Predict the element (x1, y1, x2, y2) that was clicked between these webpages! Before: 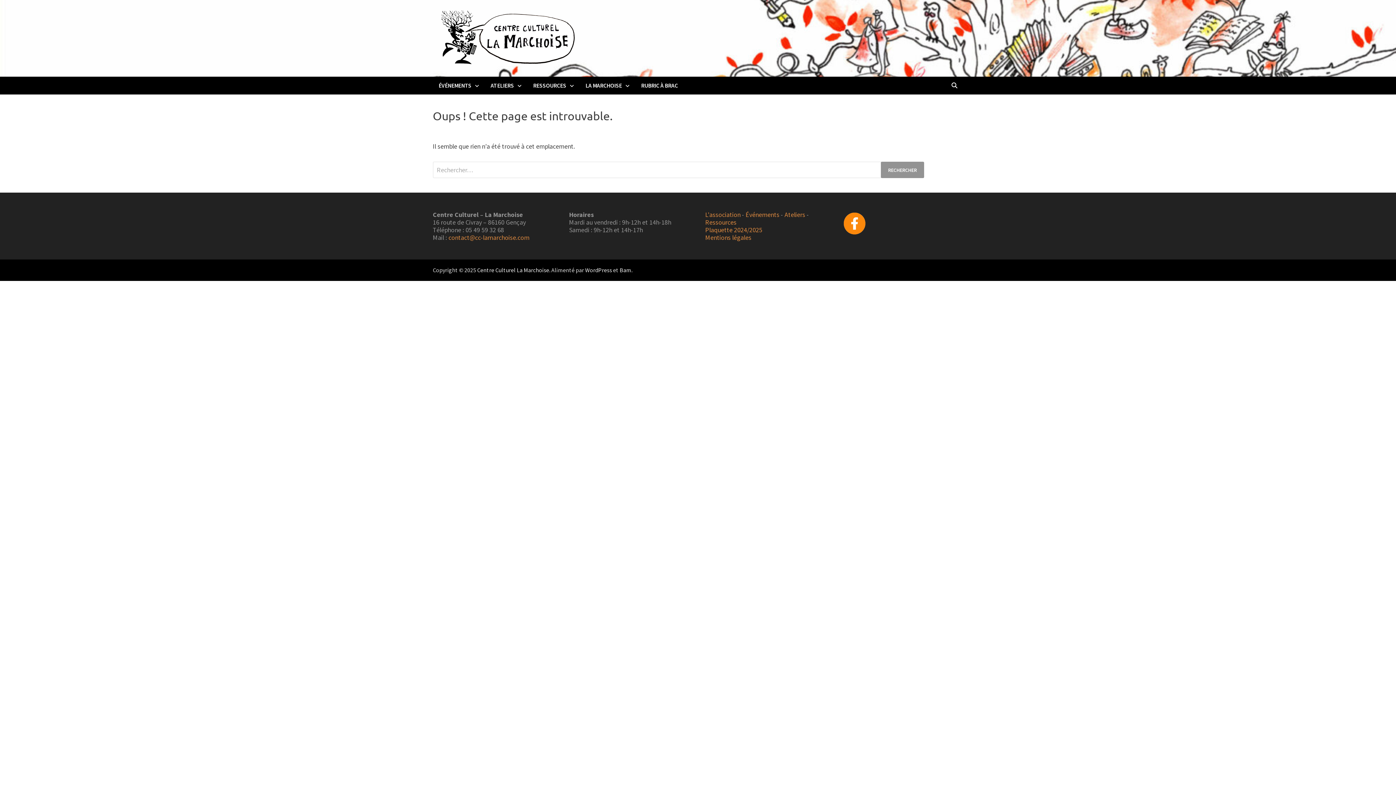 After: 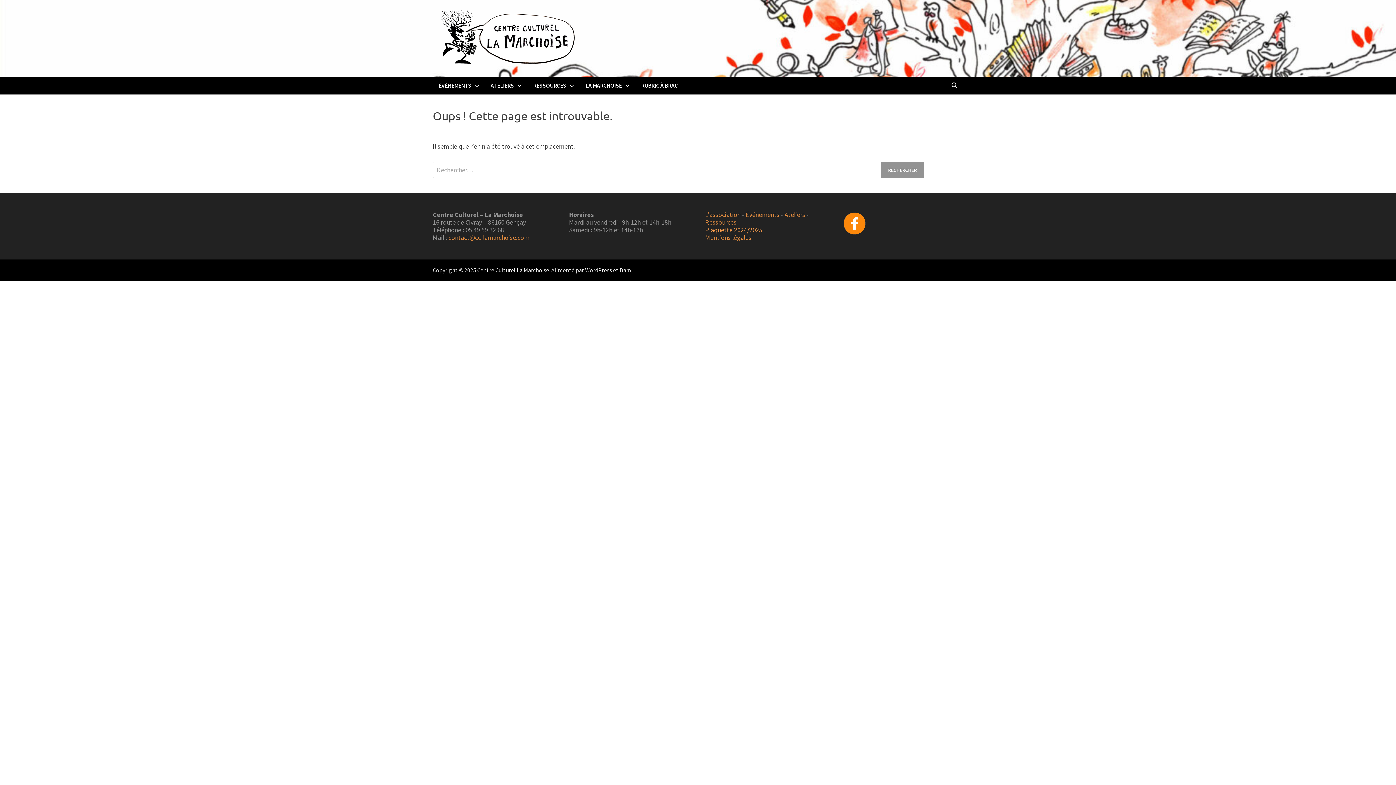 Action: bbox: (705, 225, 762, 234) label: Plaquette 2024/2025